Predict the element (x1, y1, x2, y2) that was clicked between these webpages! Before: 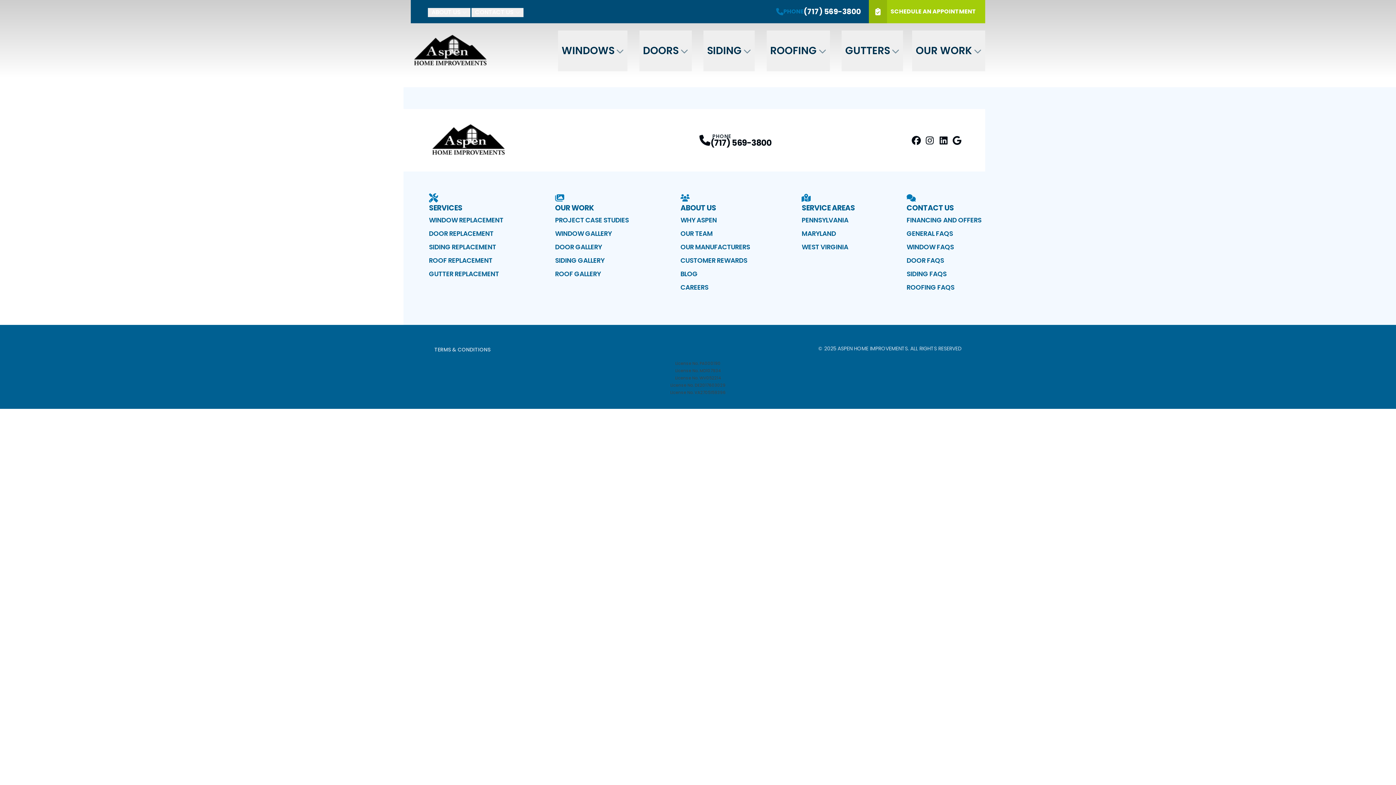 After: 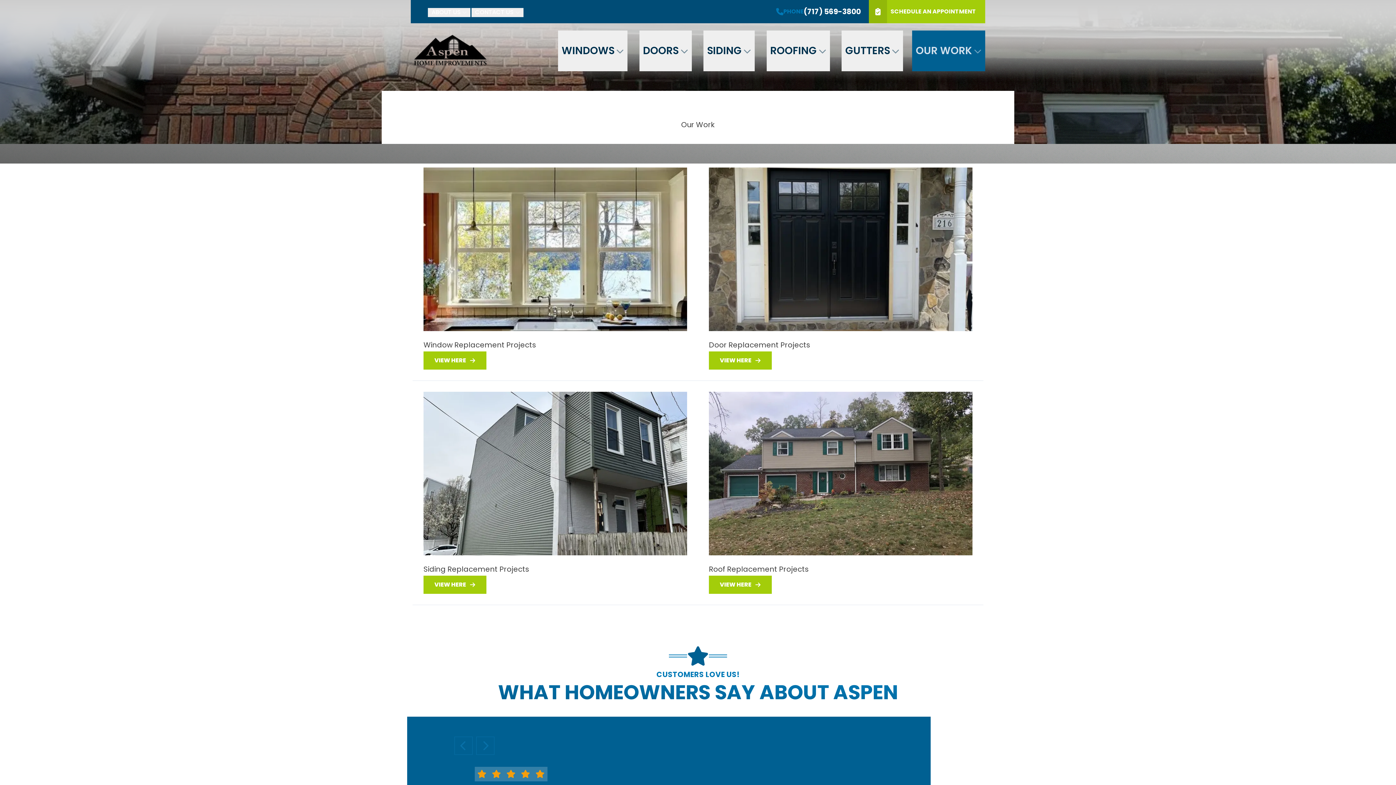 Action: label: OUR WORK bbox: (916, 32, 972, 69)